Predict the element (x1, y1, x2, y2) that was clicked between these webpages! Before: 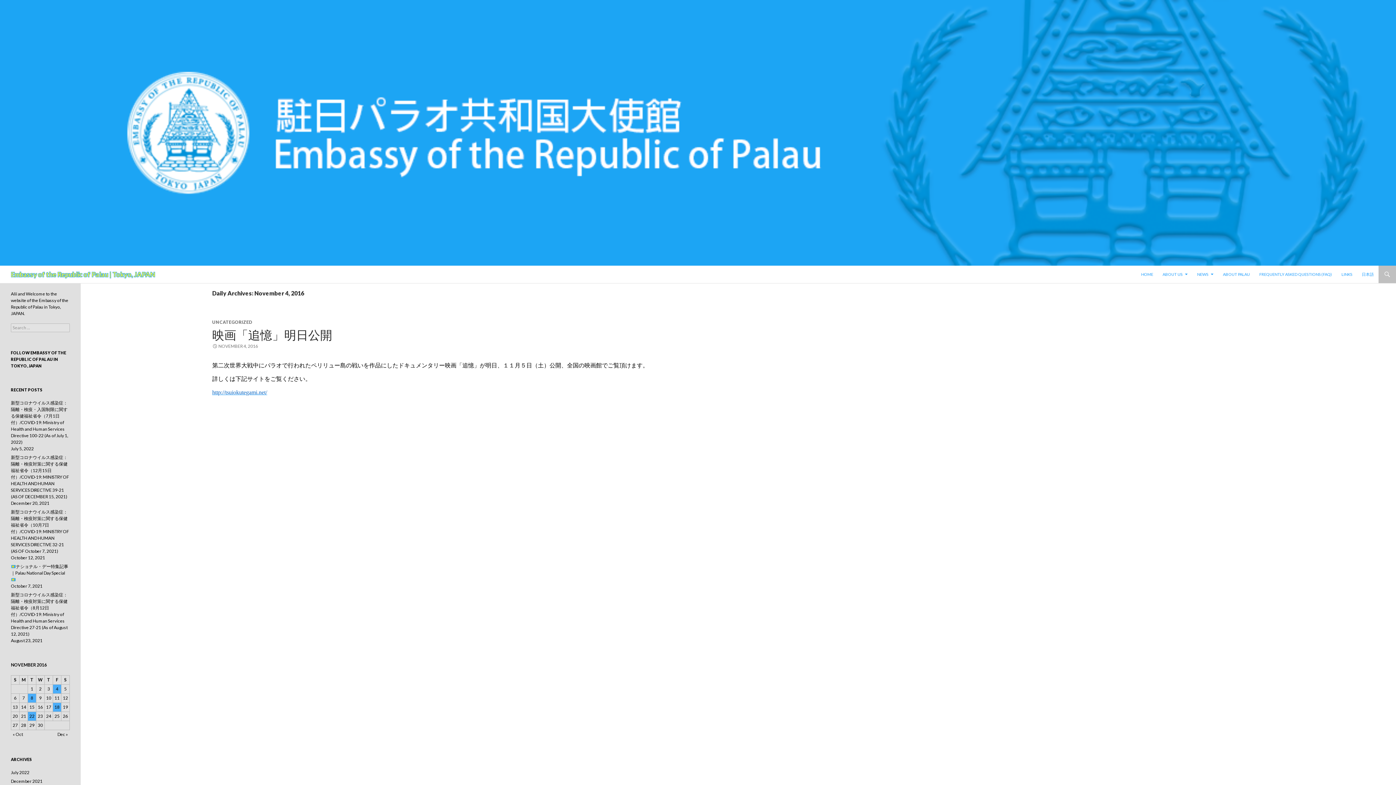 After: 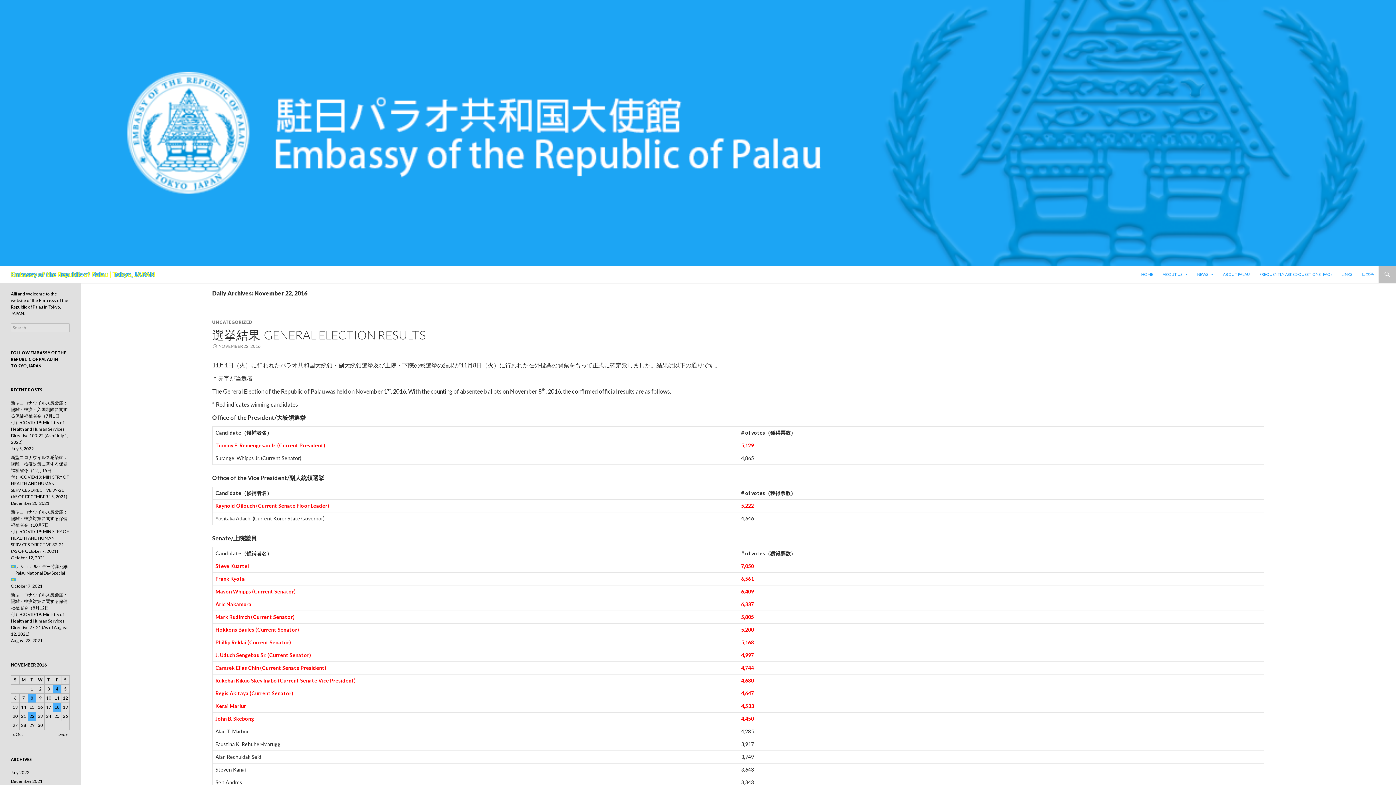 Action: label: Posts published on November 22, 2016 bbox: (28, 712, 36, 721)